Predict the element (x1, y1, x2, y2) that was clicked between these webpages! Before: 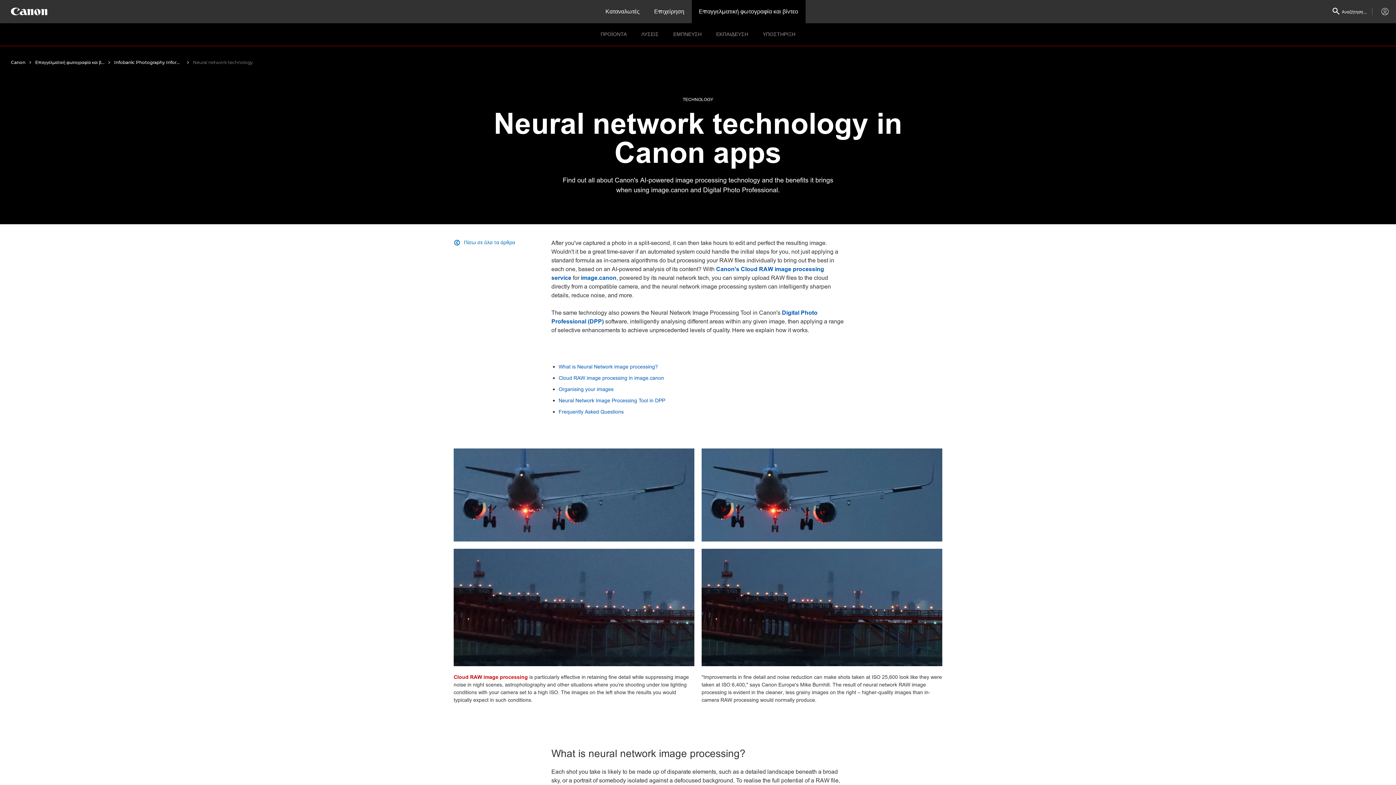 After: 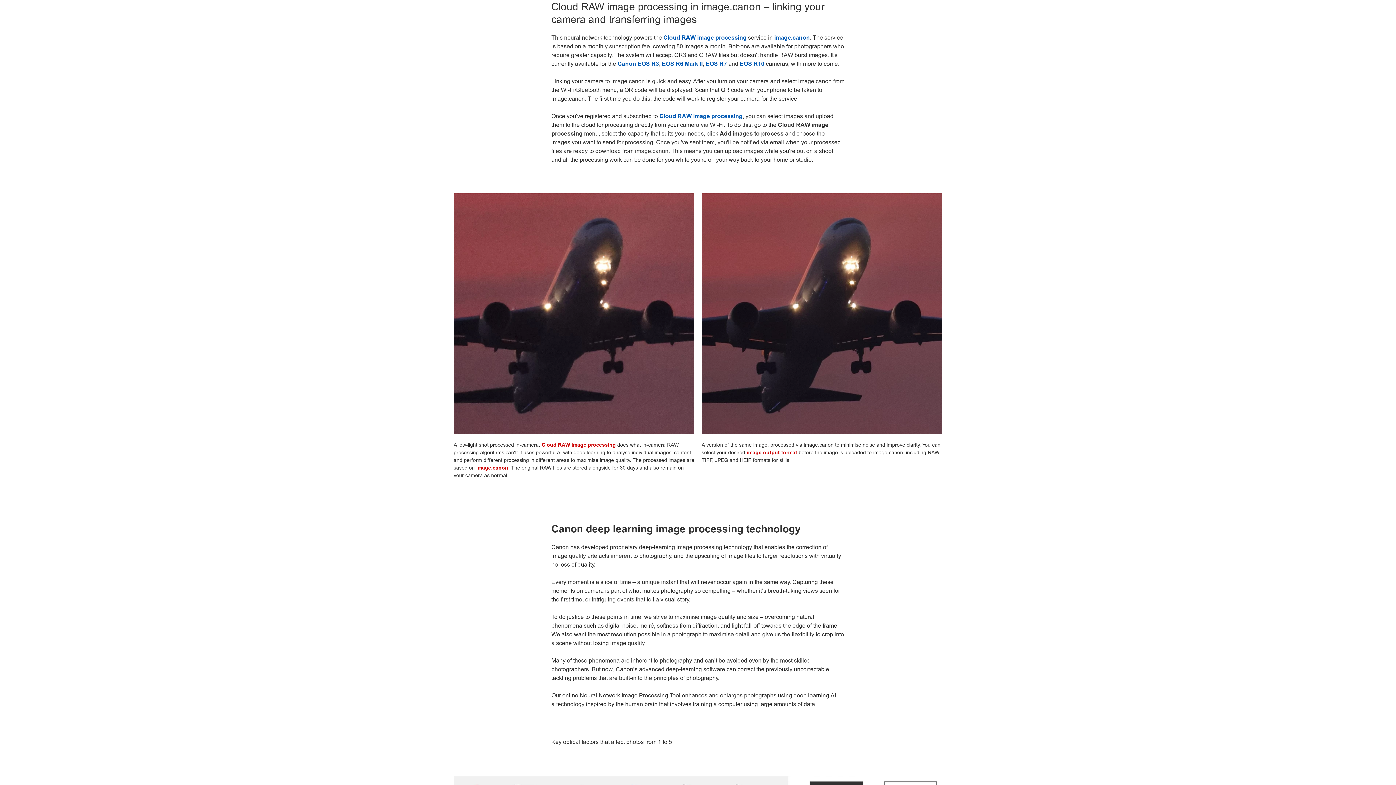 Action: label: Cloud RAW image processing in image.canon bbox: (558, 374, 664, 382)